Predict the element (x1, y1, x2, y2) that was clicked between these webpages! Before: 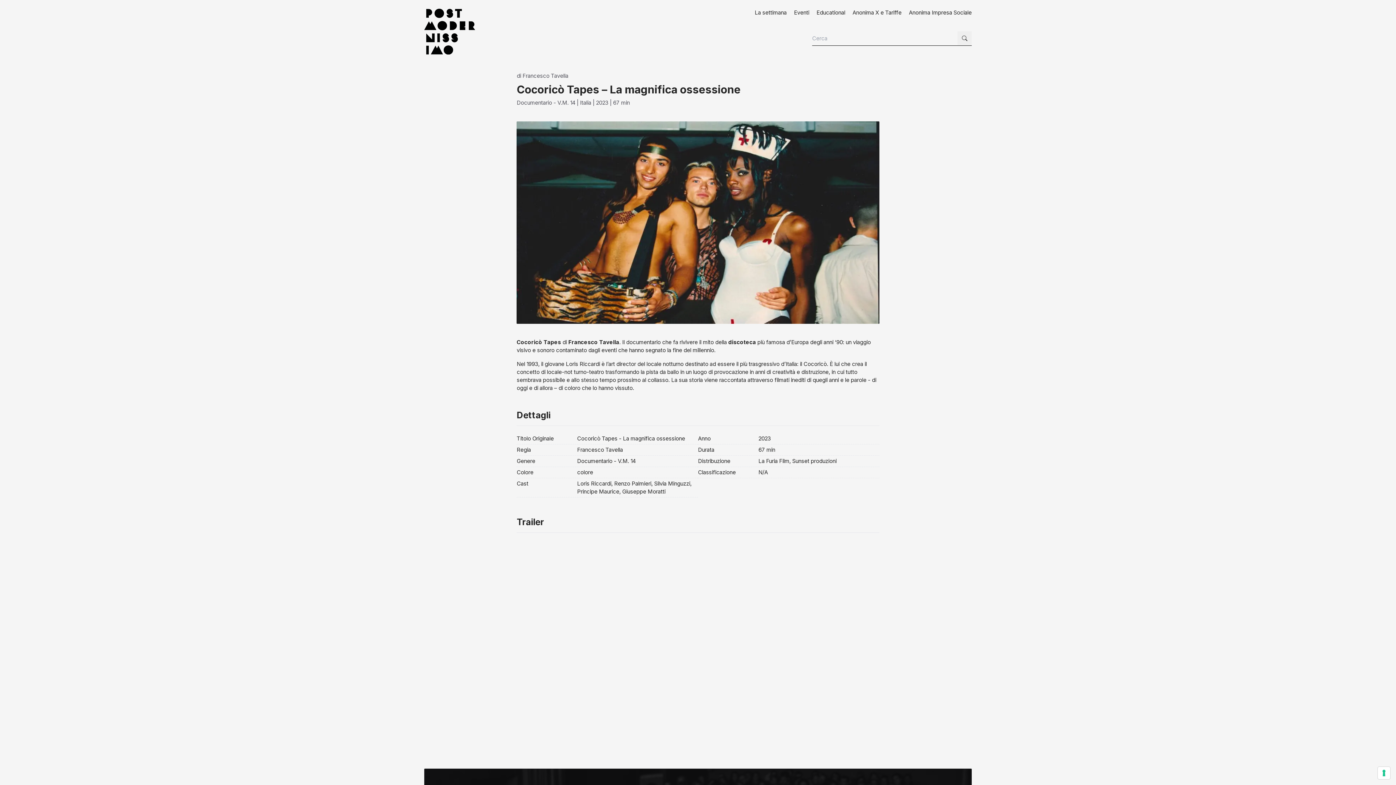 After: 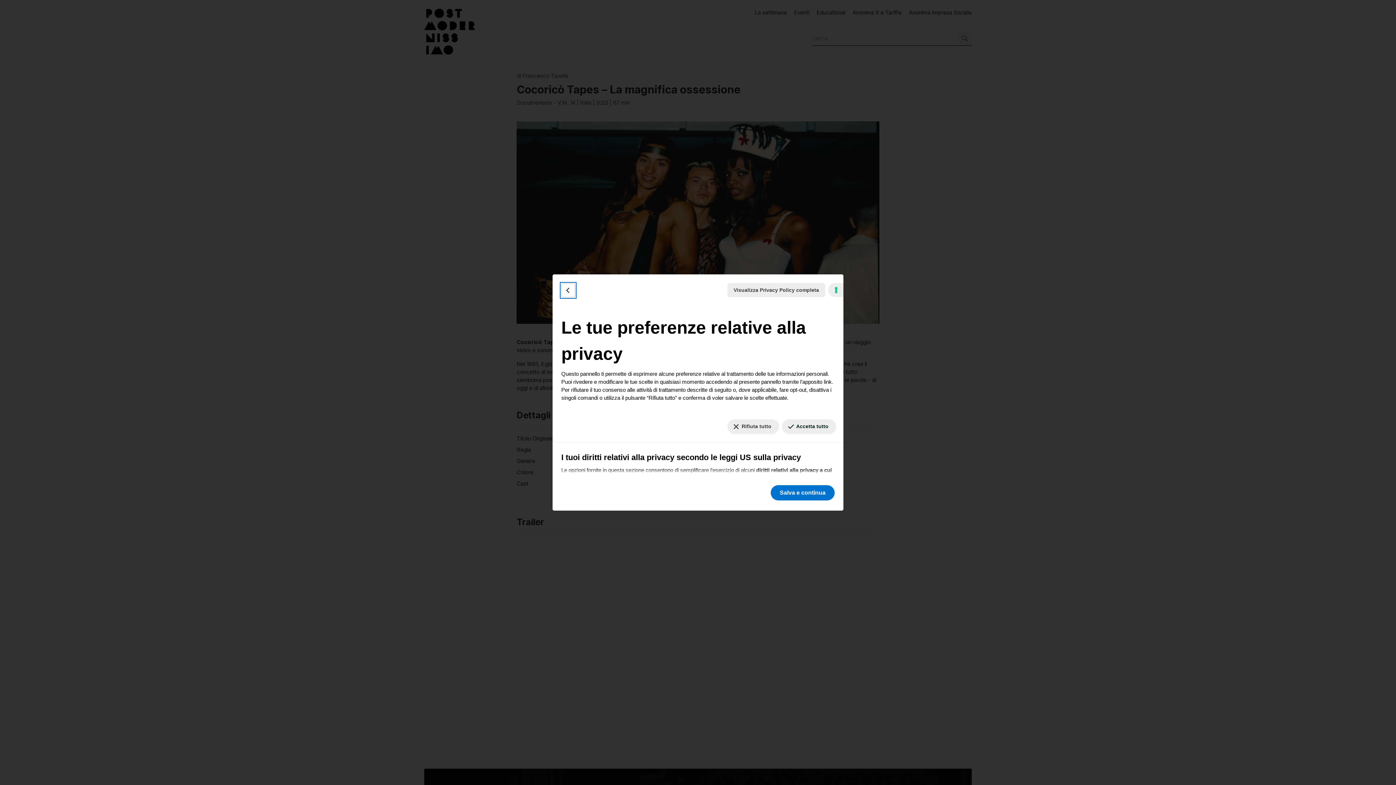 Action: label: Le tue preferenze relative al consenso per le tecnologie di tracciamento bbox: (1378, 767, 1390, 779)